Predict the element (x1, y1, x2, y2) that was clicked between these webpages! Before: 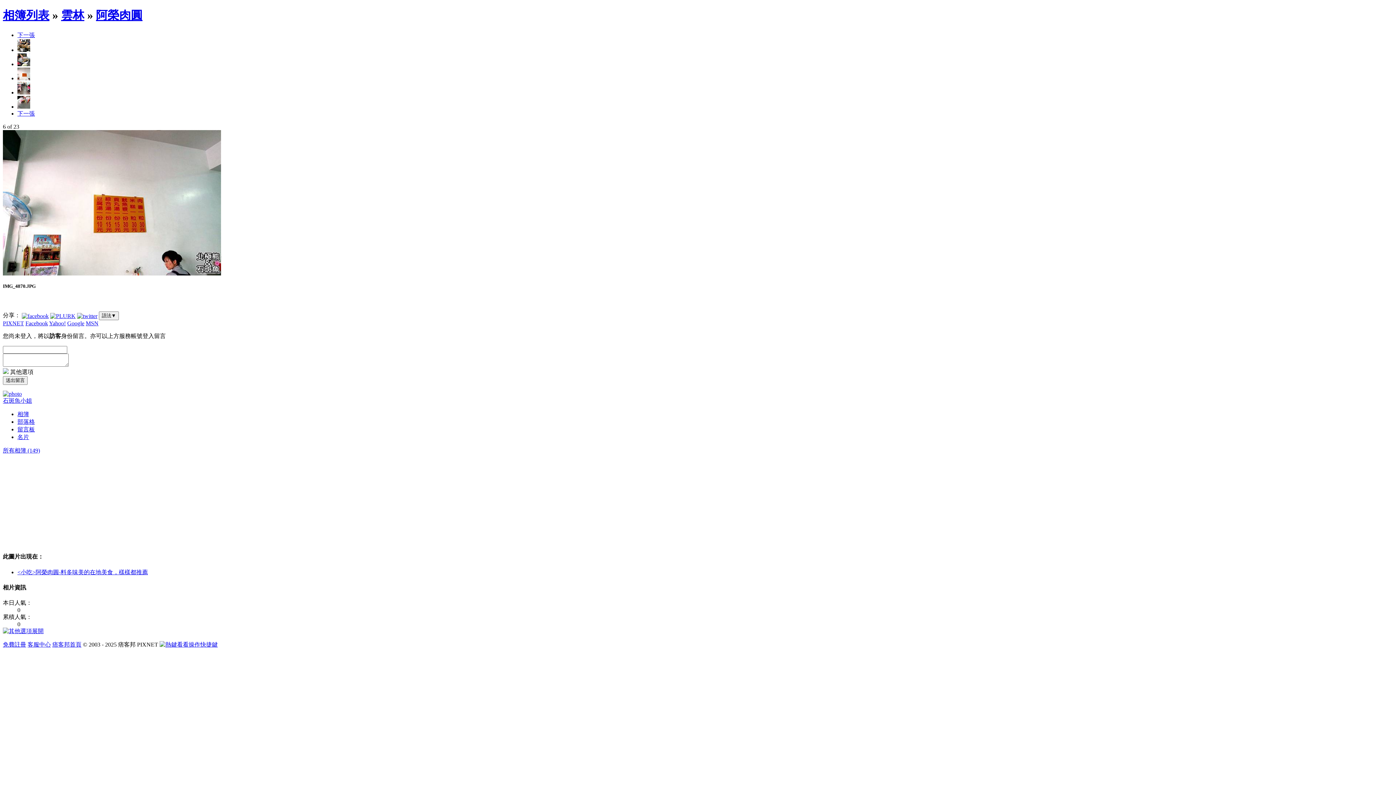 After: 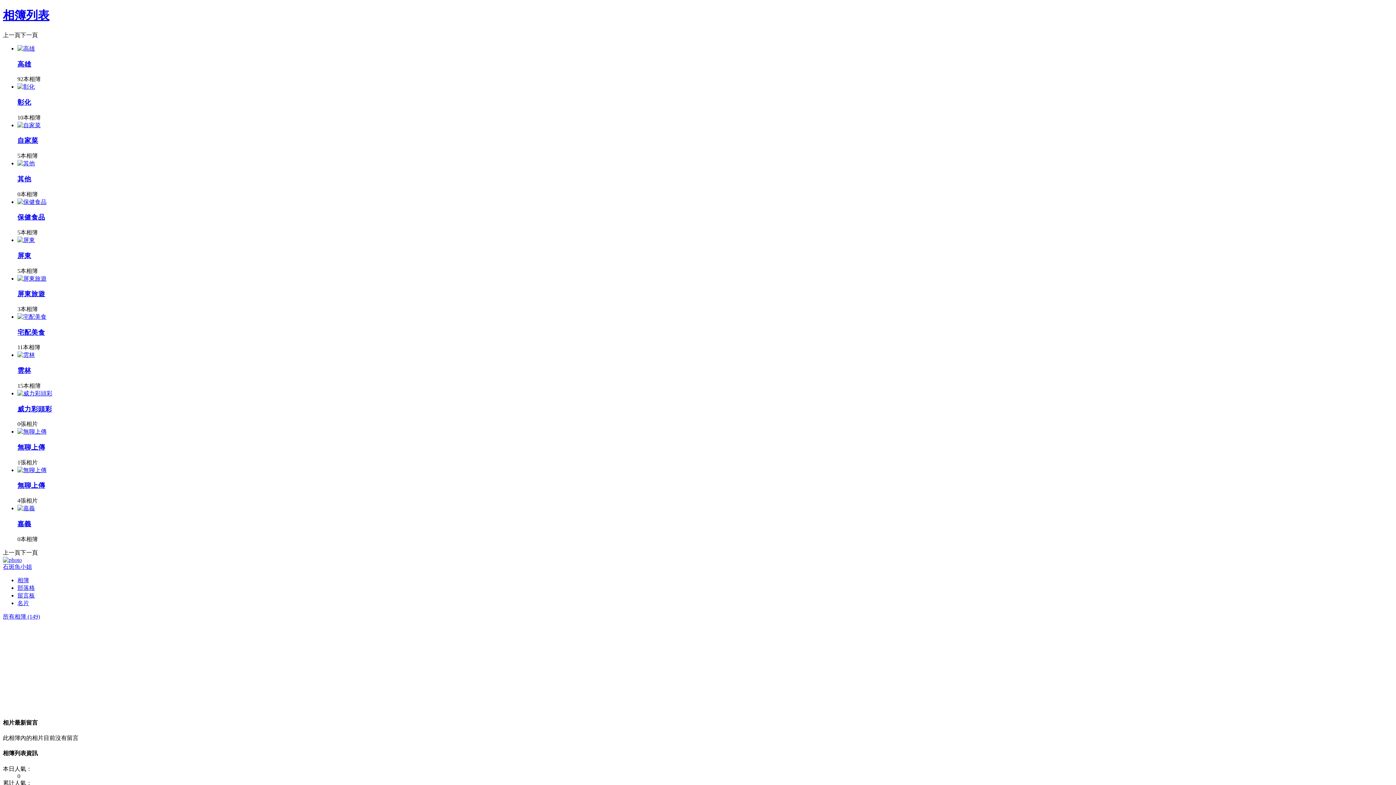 Action: bbox: (2, 447, 40, 453) label: 所有相簿 (149)